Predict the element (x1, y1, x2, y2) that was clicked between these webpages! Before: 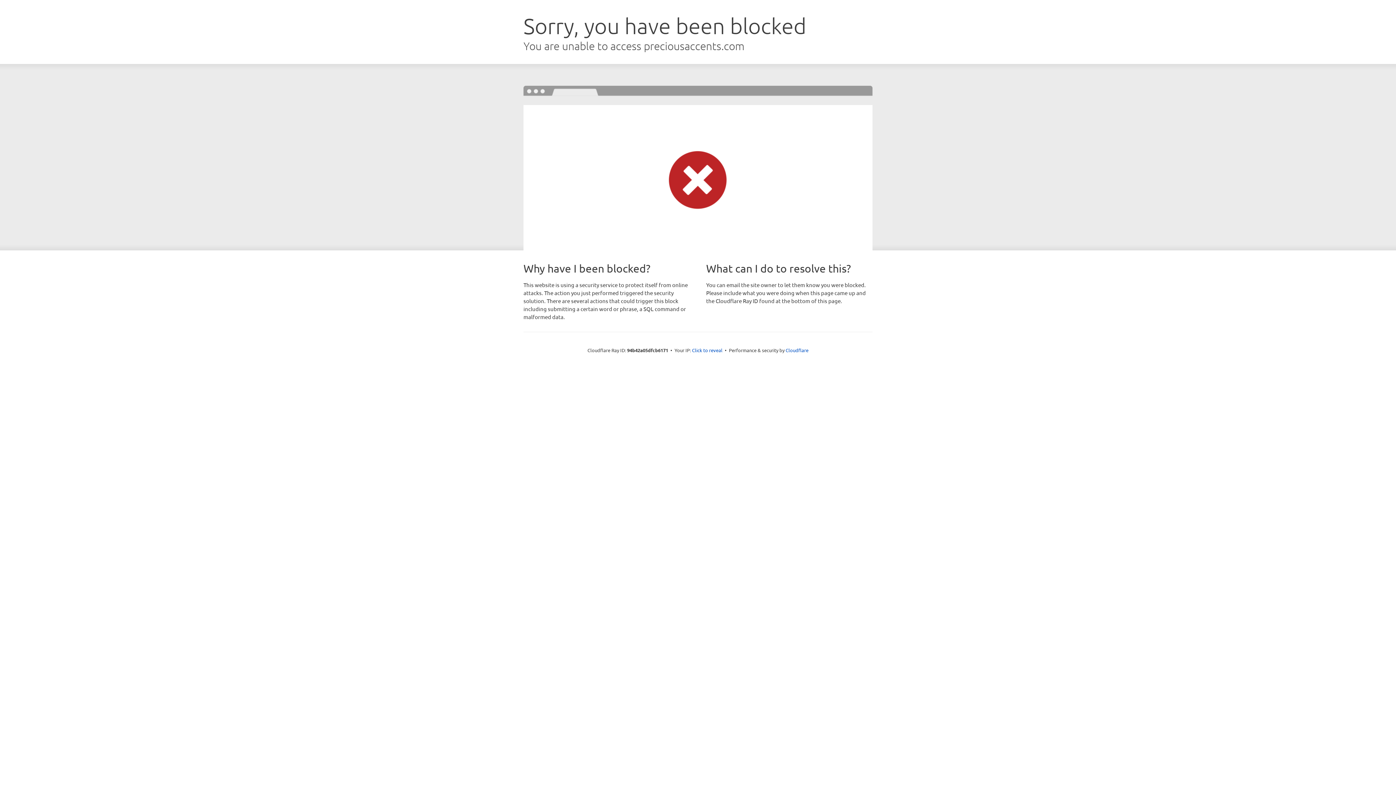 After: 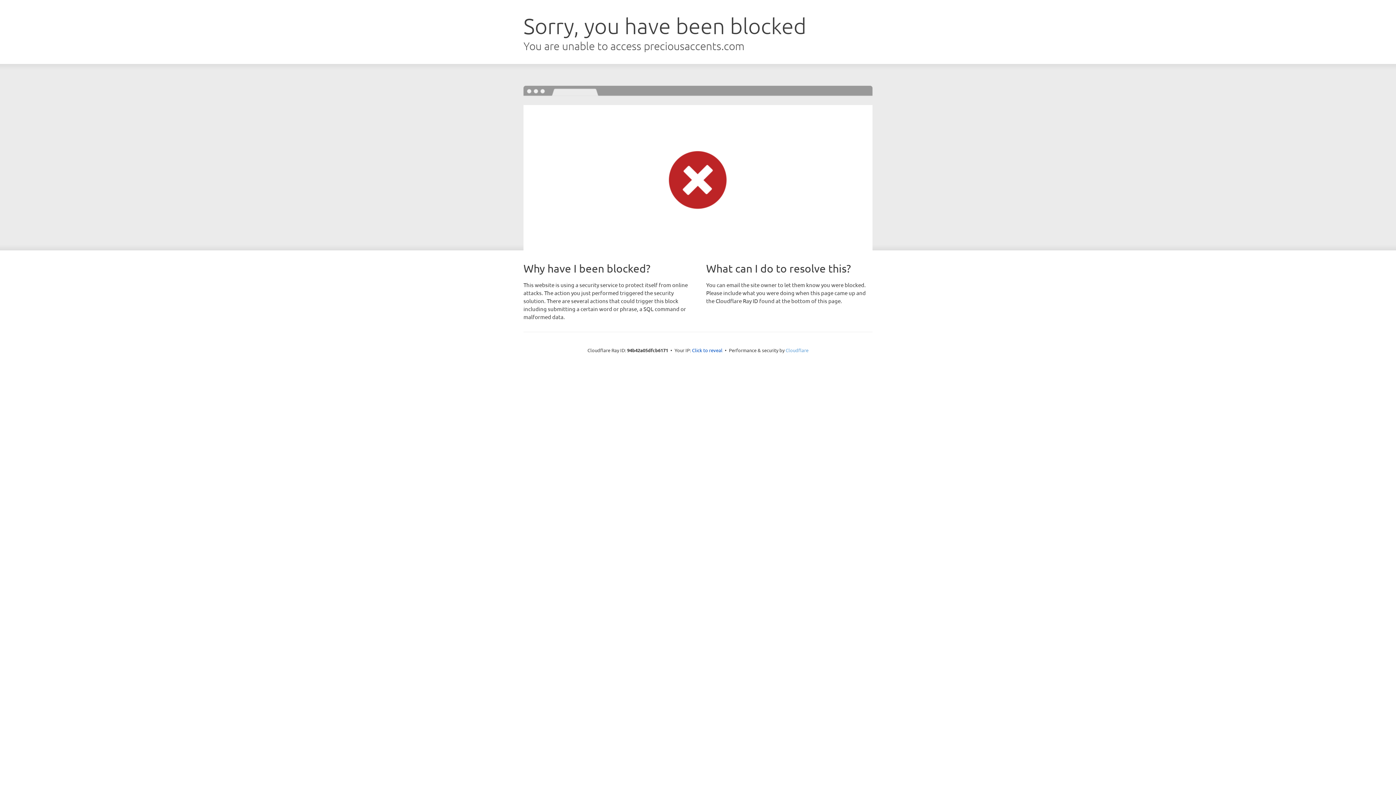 Action: bbox: (785, 347, 808, 353) label: Cloudflare